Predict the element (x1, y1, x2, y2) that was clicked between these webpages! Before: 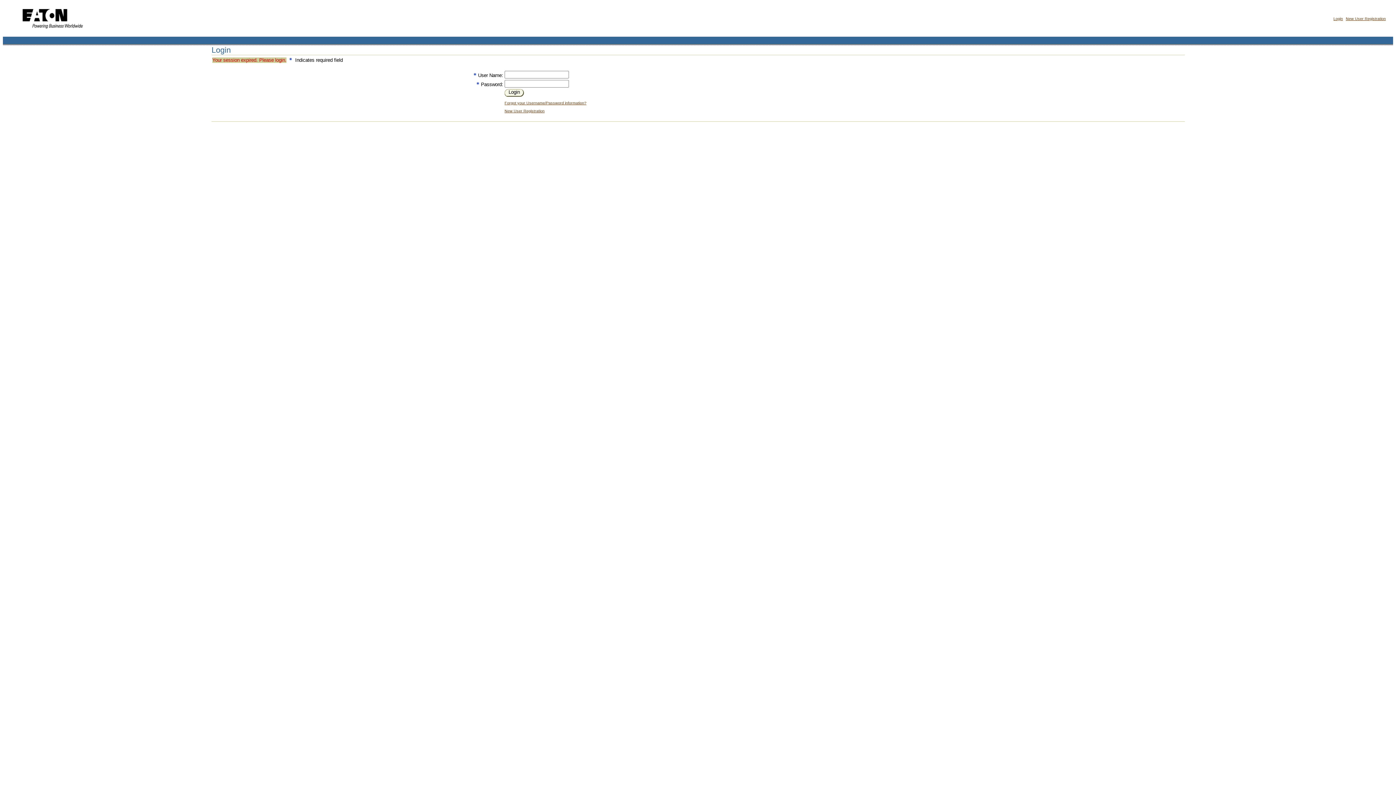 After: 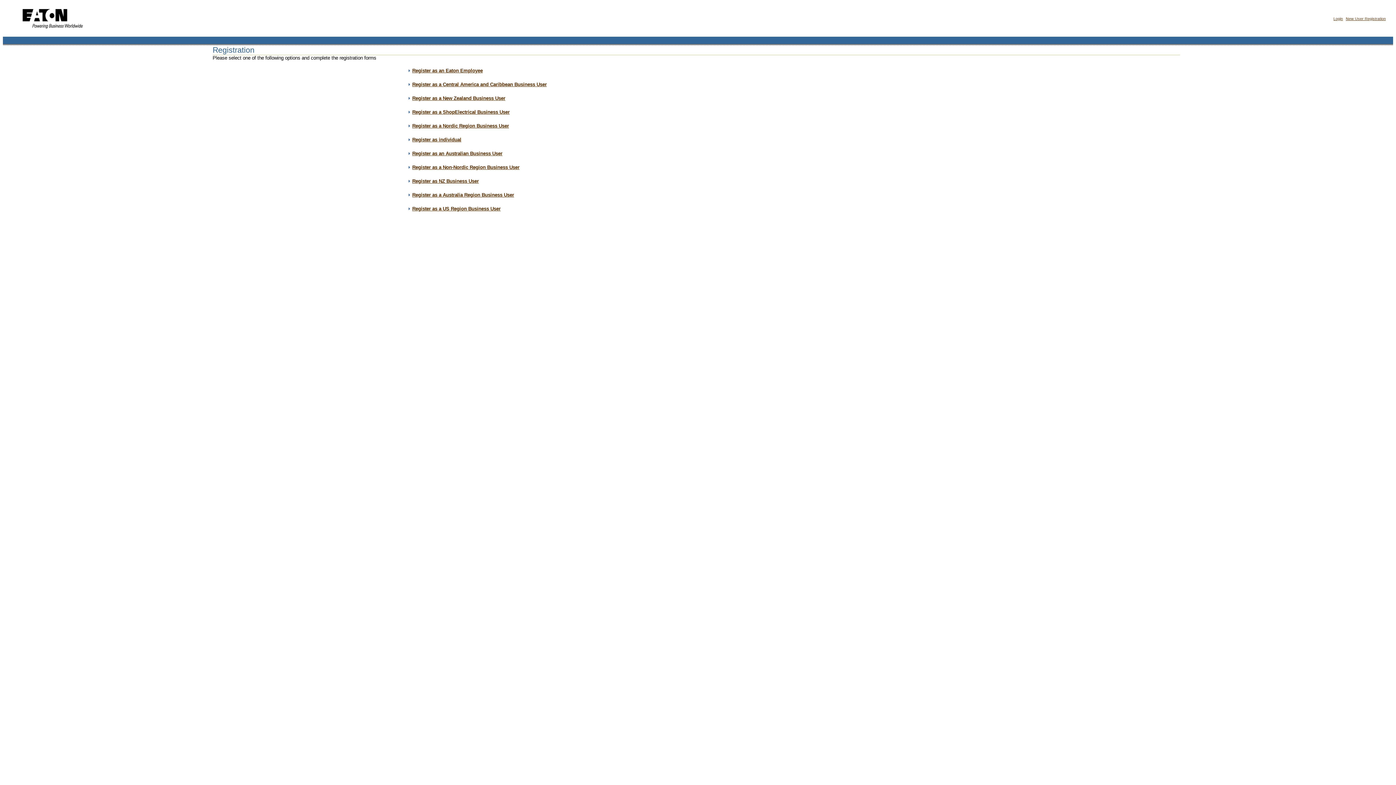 Action: label: New User Registration bbox: (1346, 16, 1386, 20)